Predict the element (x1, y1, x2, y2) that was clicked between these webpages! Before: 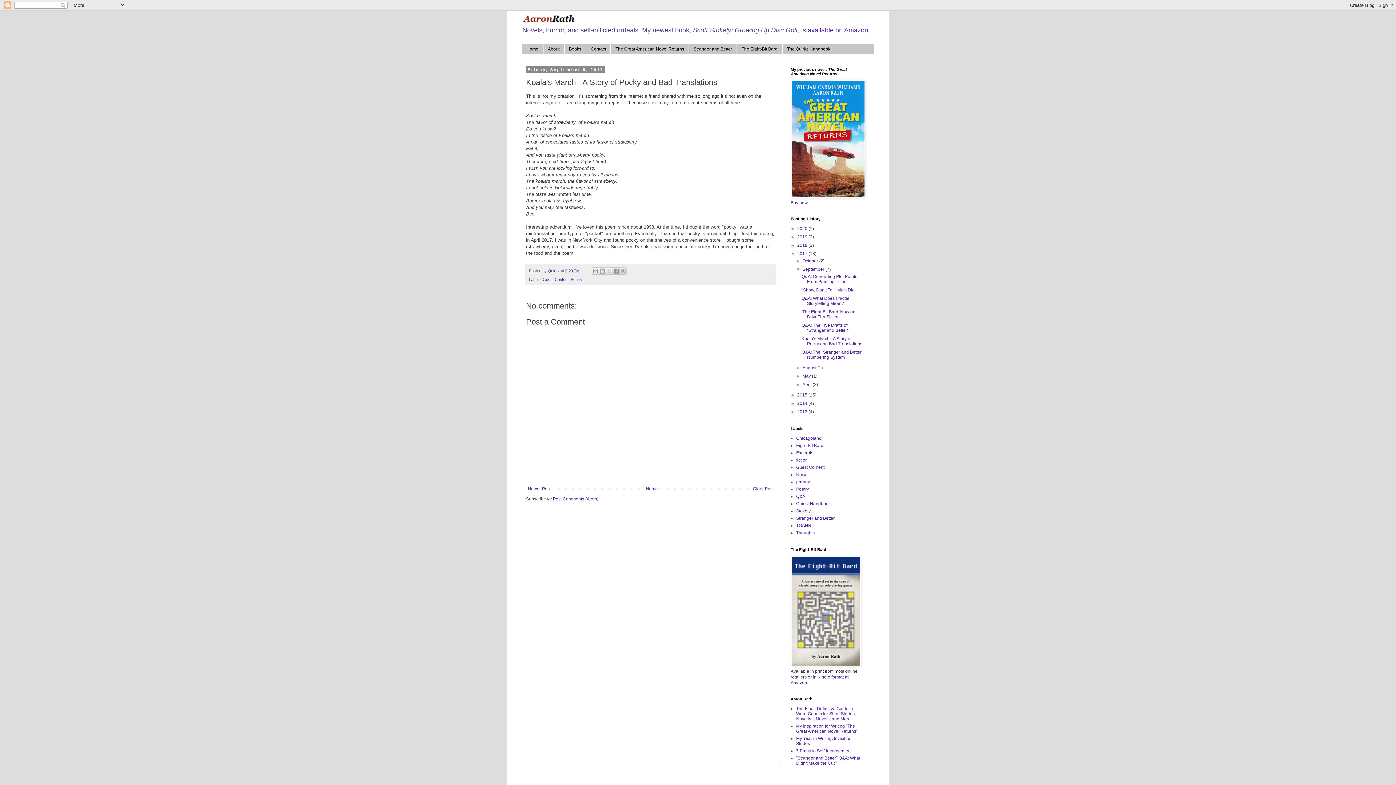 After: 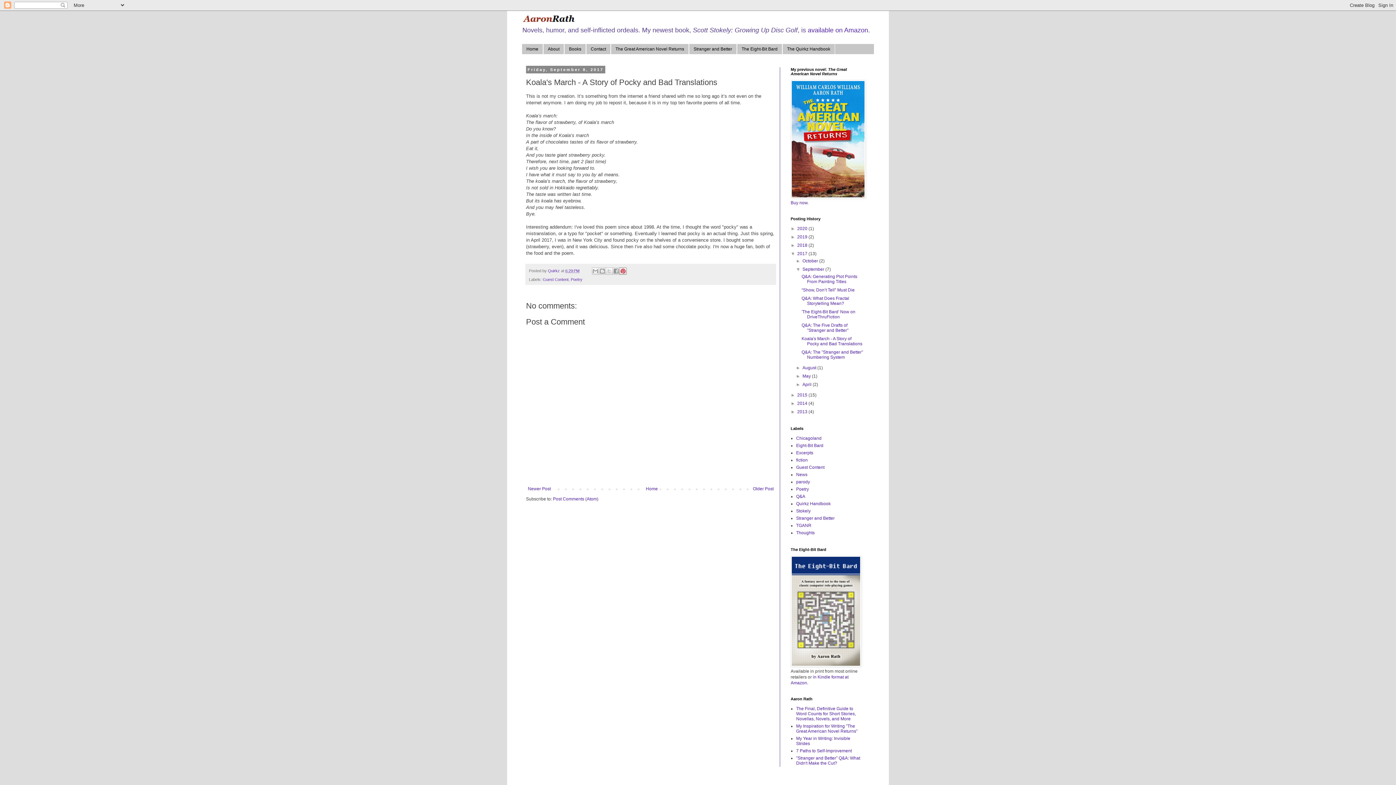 Action: bbox: (619, 267, 627, 275) label: Share to Pinterest